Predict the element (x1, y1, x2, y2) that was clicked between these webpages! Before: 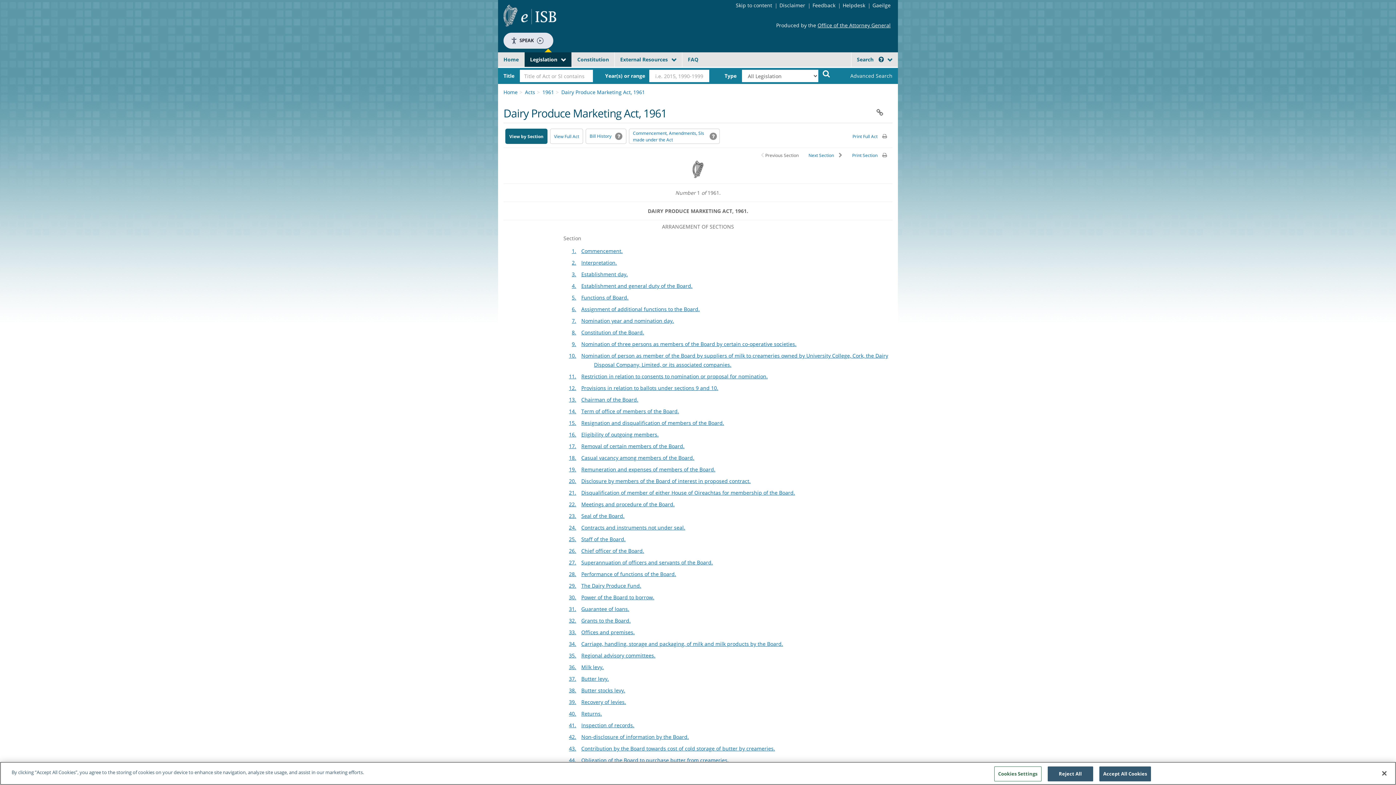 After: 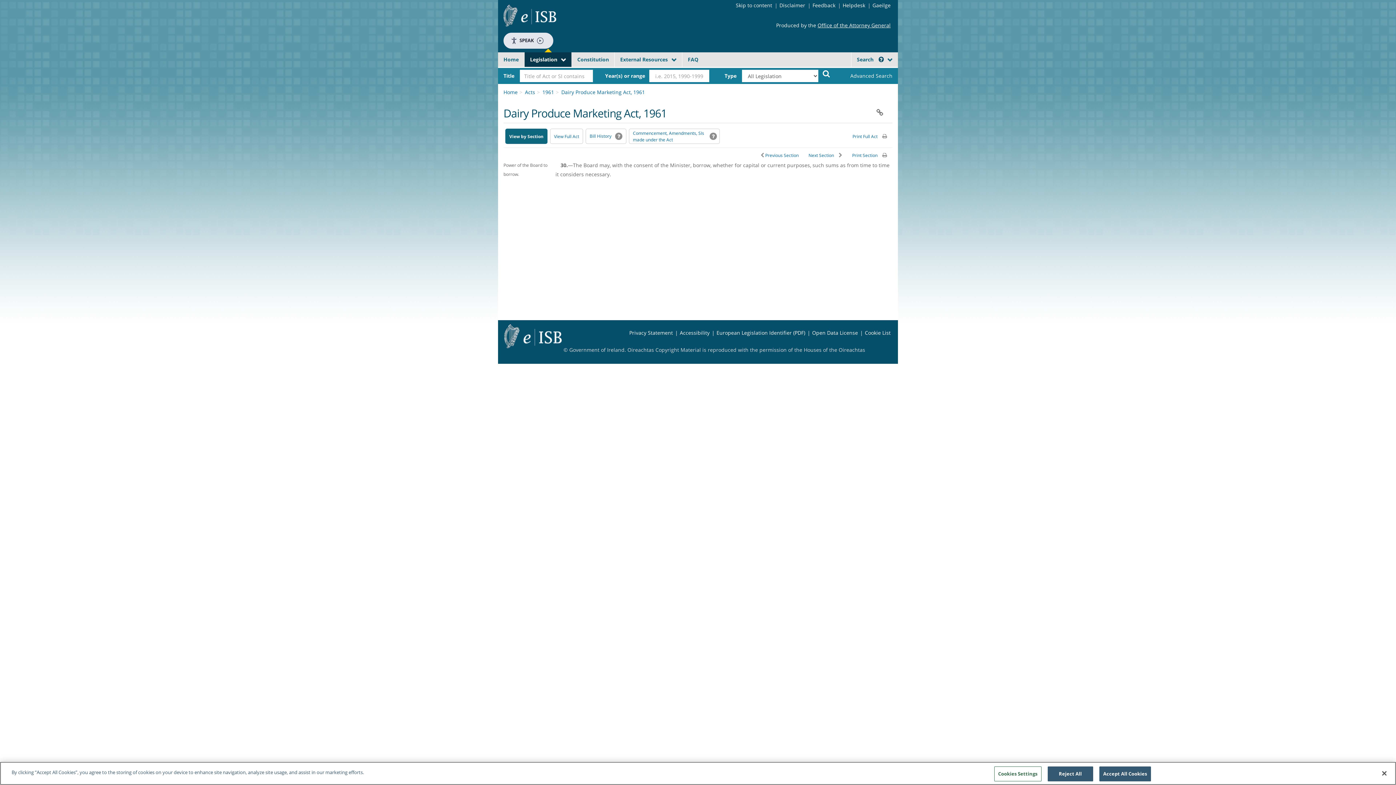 Action: bbox: (581, 594, 654, 601) label: Power of the Board to borrow.